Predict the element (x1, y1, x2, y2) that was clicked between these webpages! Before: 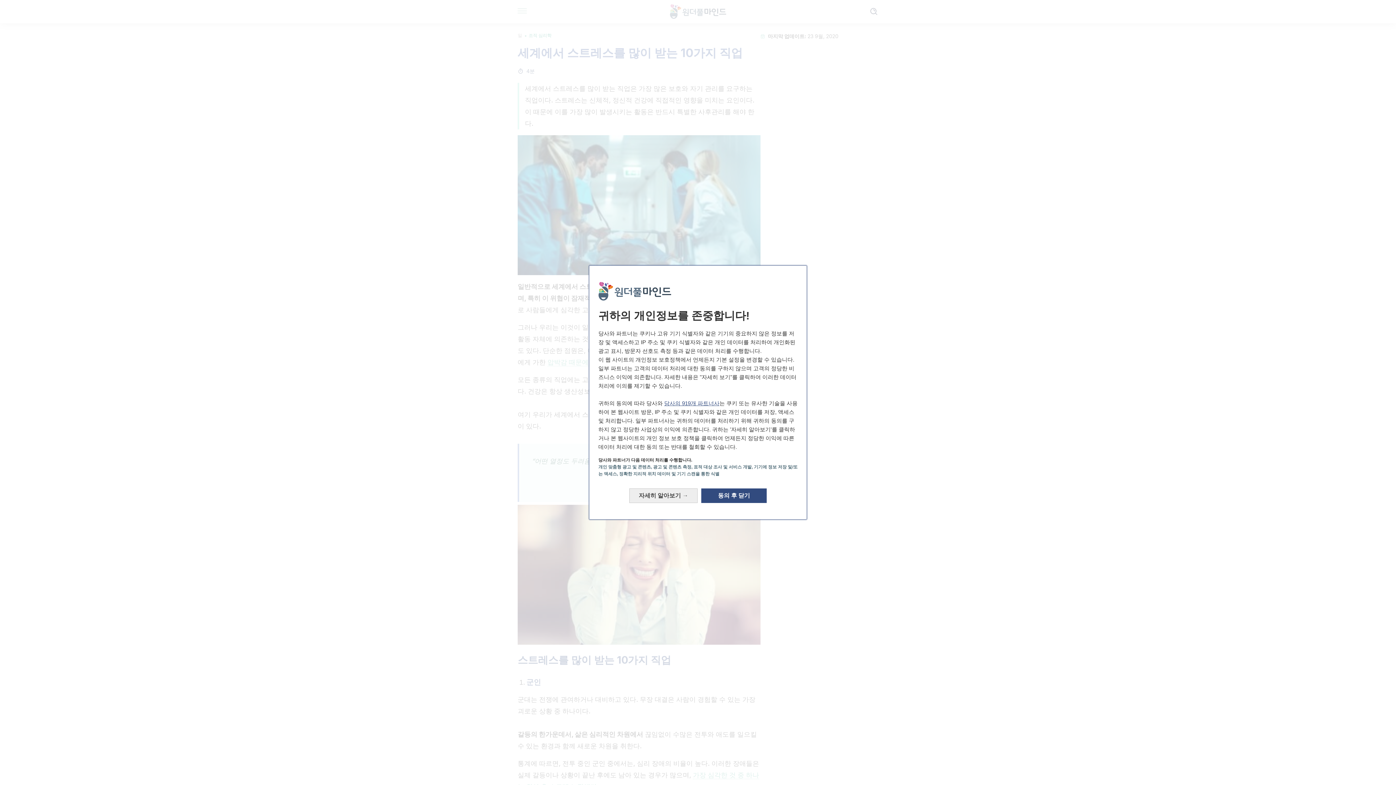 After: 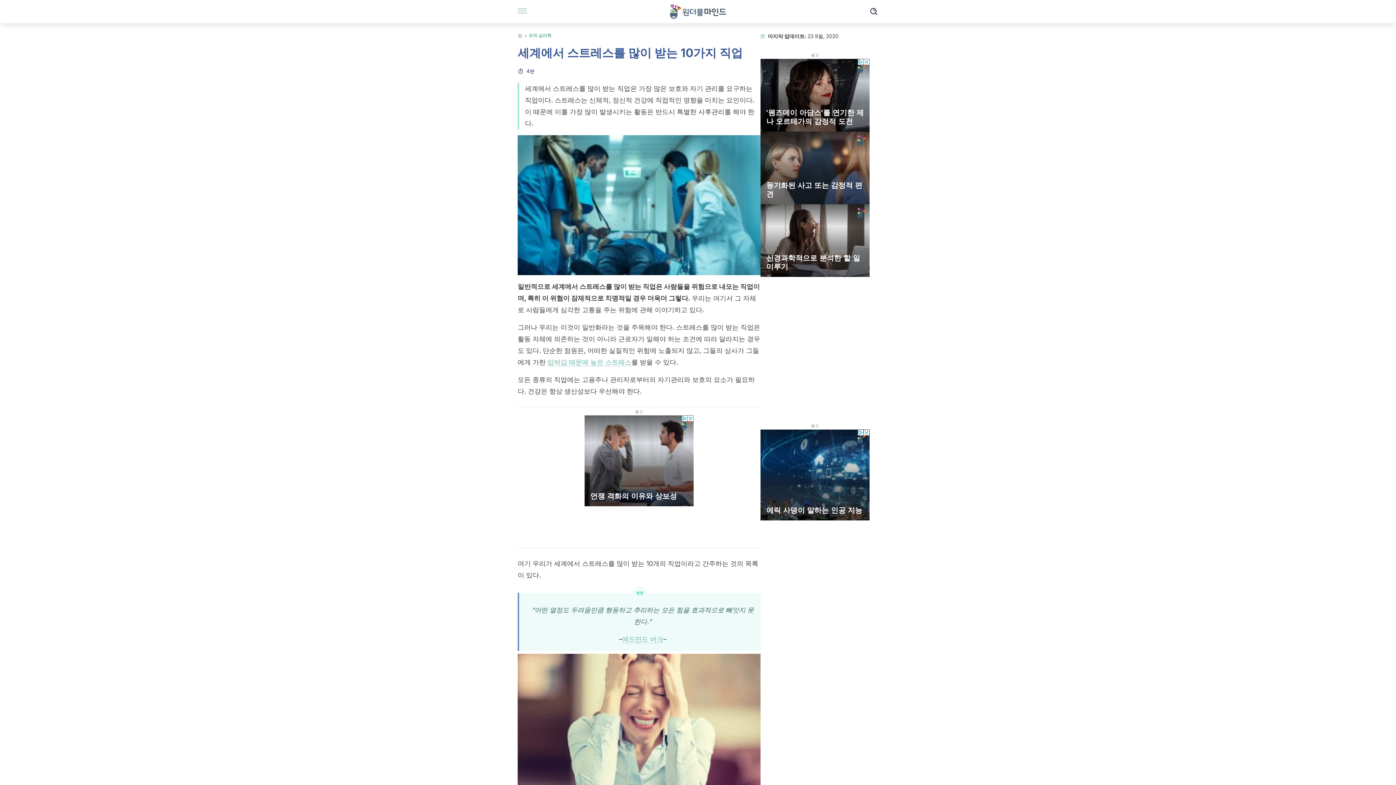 Action: bbox: (701, 488, 766, 503) label: 동의 후 닫기: 데이터 처리에 동의하고 닫기